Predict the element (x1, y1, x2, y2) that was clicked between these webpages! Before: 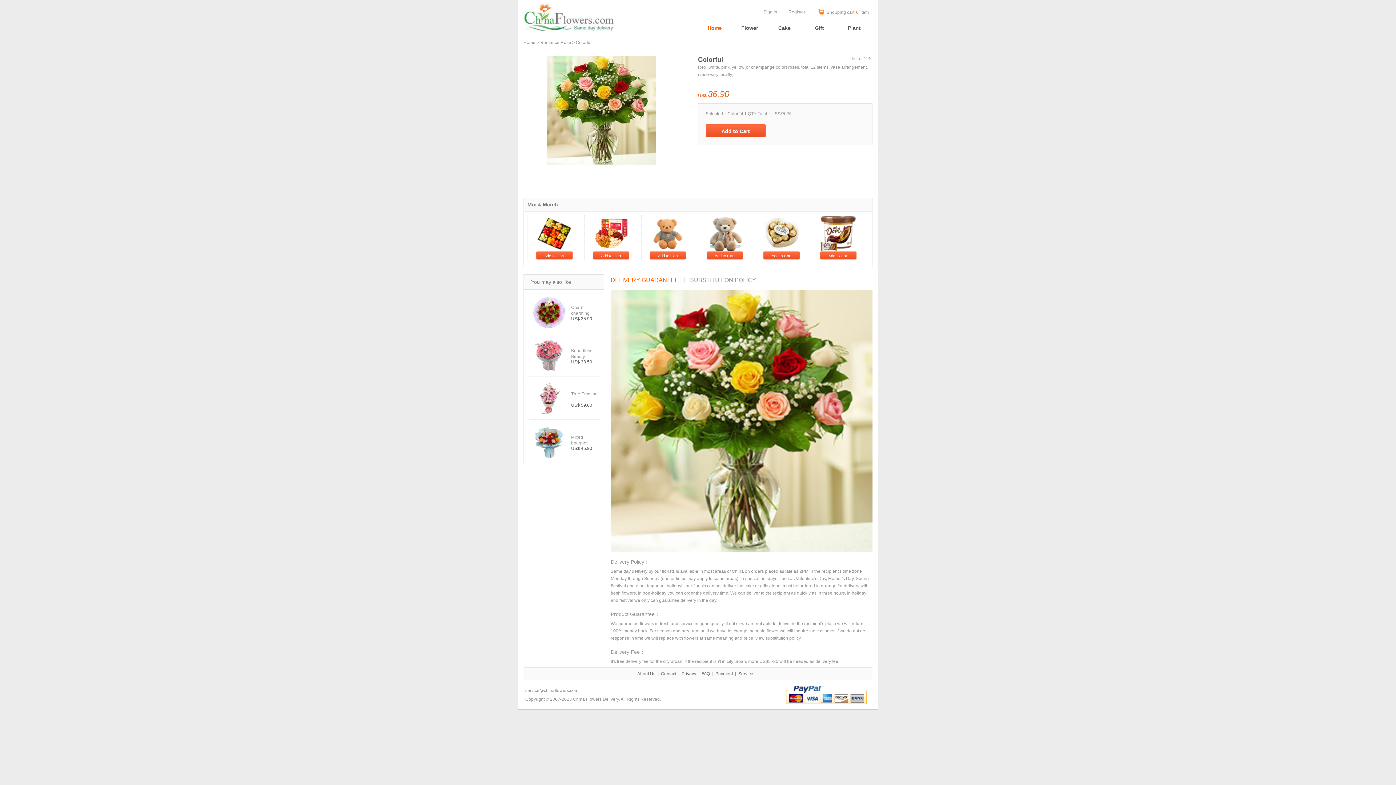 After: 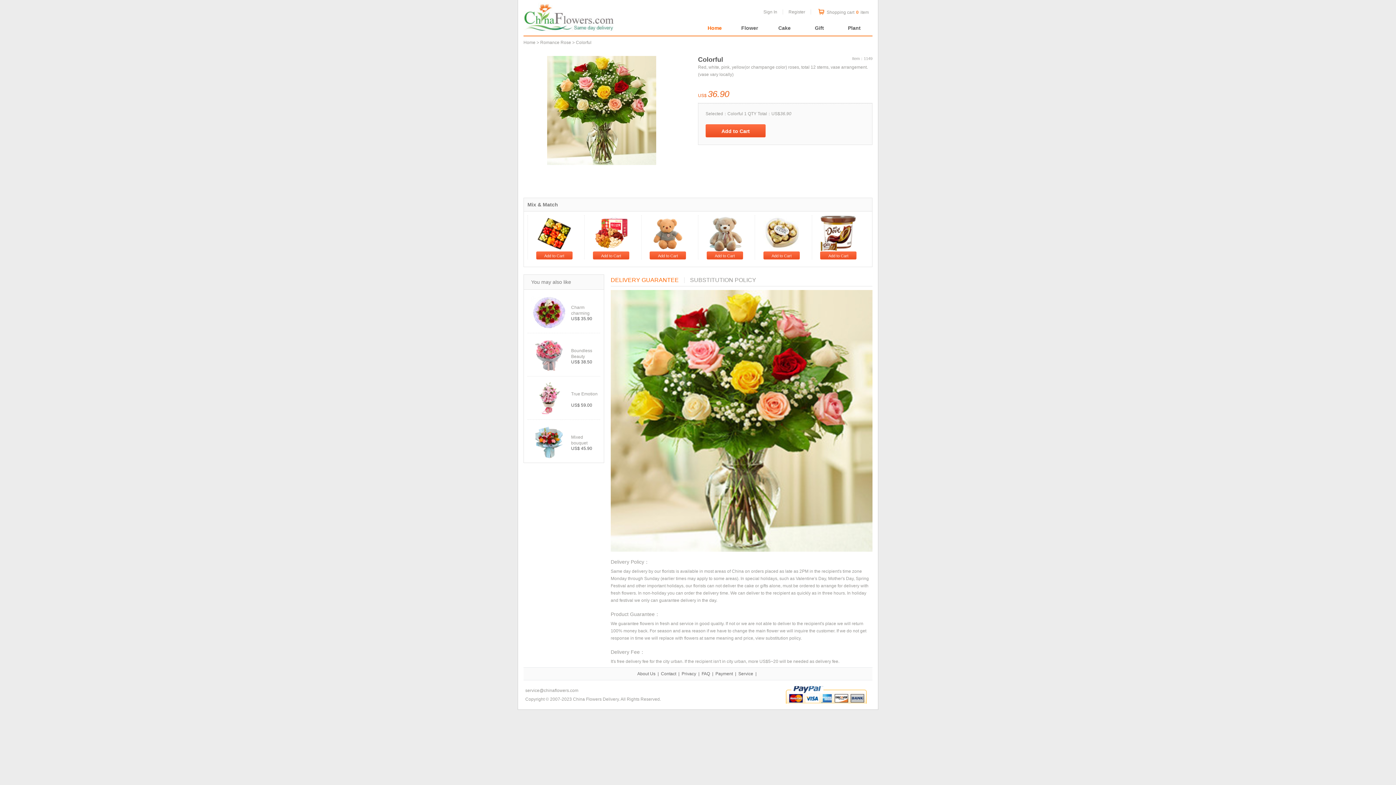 Action: label: Service bbox: (738, 671, 753, 676)